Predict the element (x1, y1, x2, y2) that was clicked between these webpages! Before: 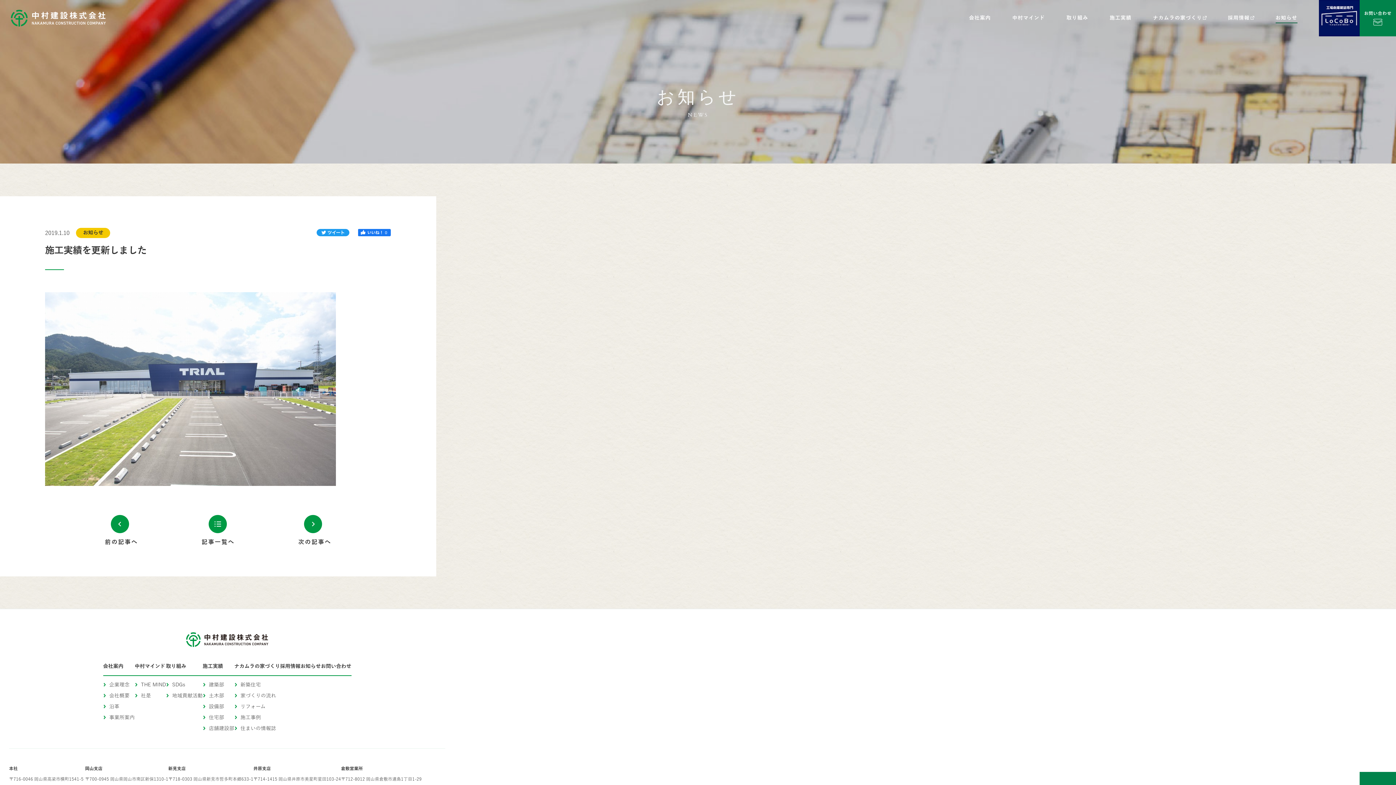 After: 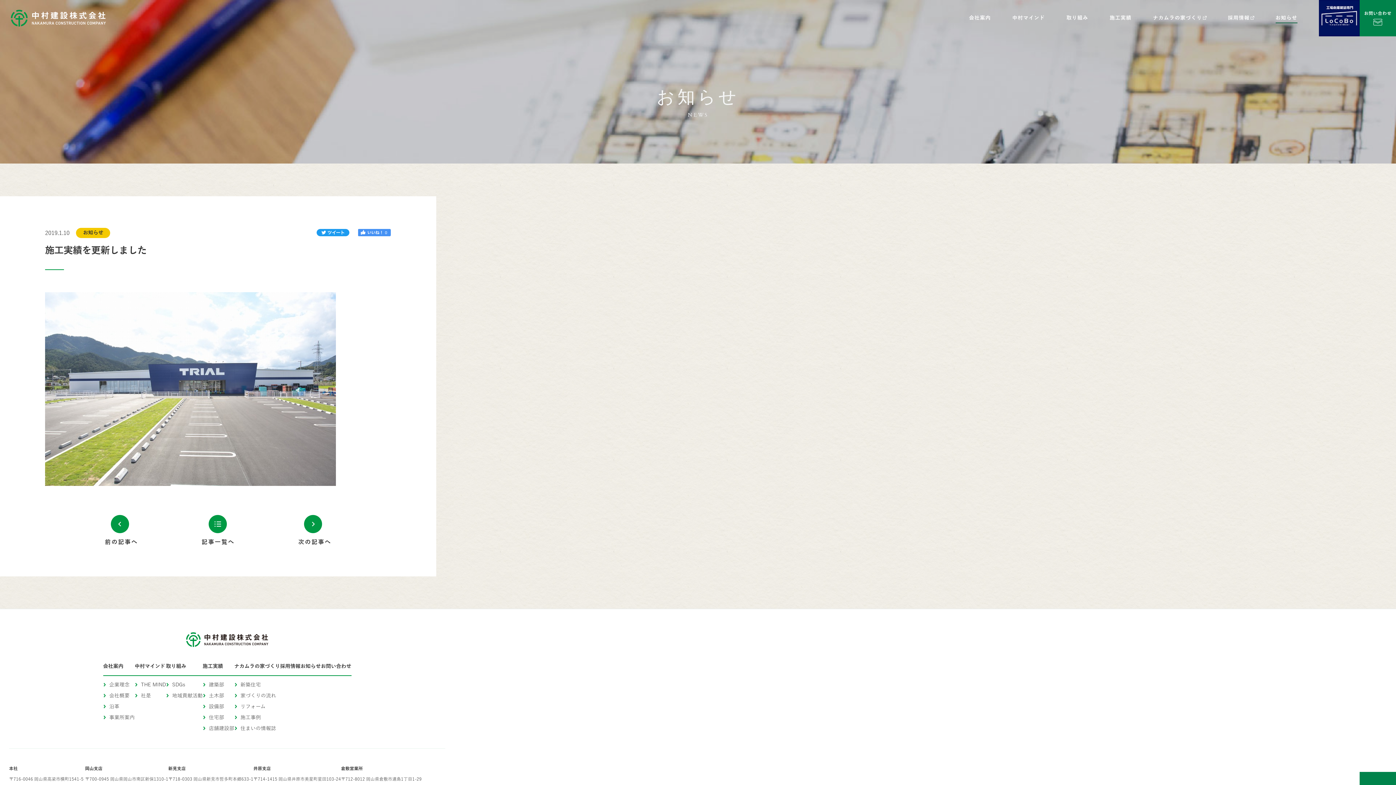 Action: bbox: (358, 226, 390, 237)